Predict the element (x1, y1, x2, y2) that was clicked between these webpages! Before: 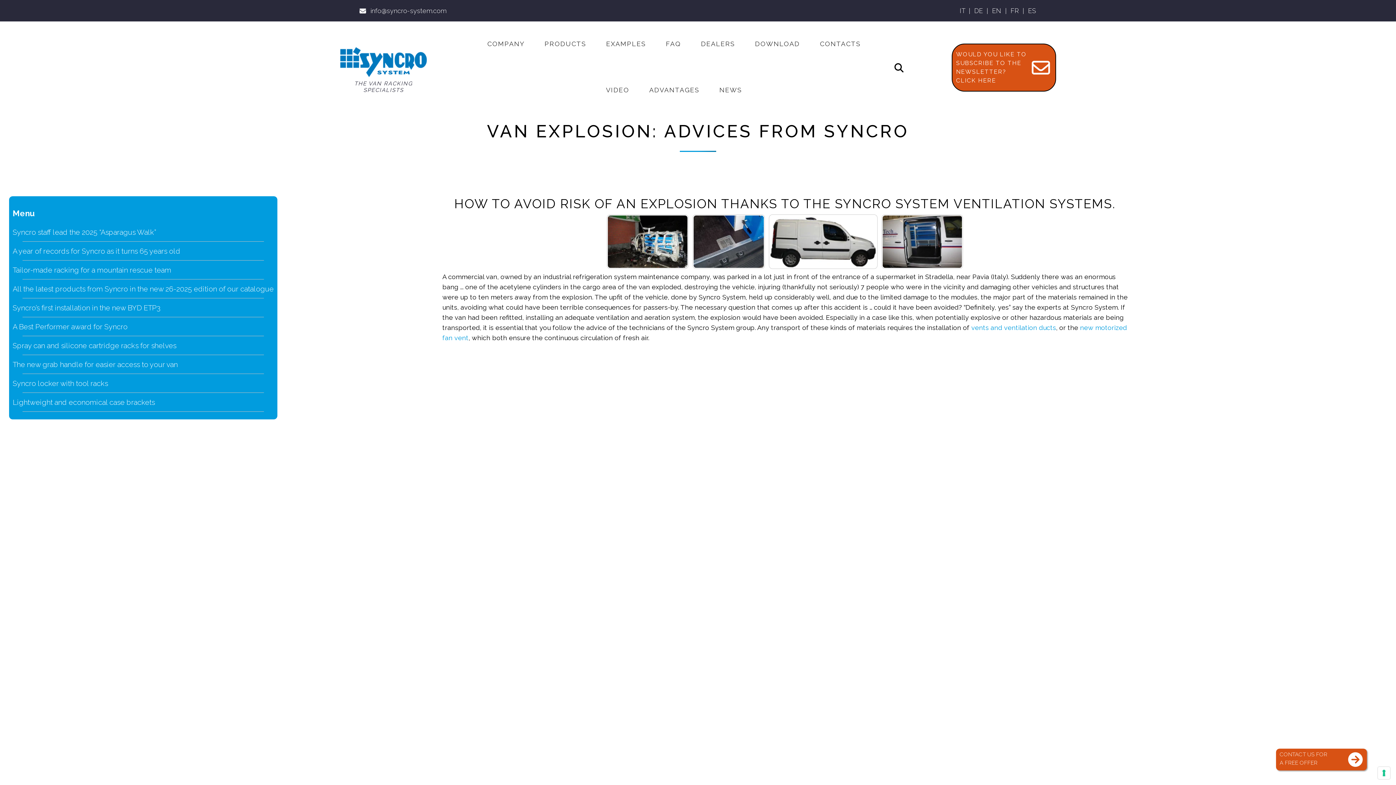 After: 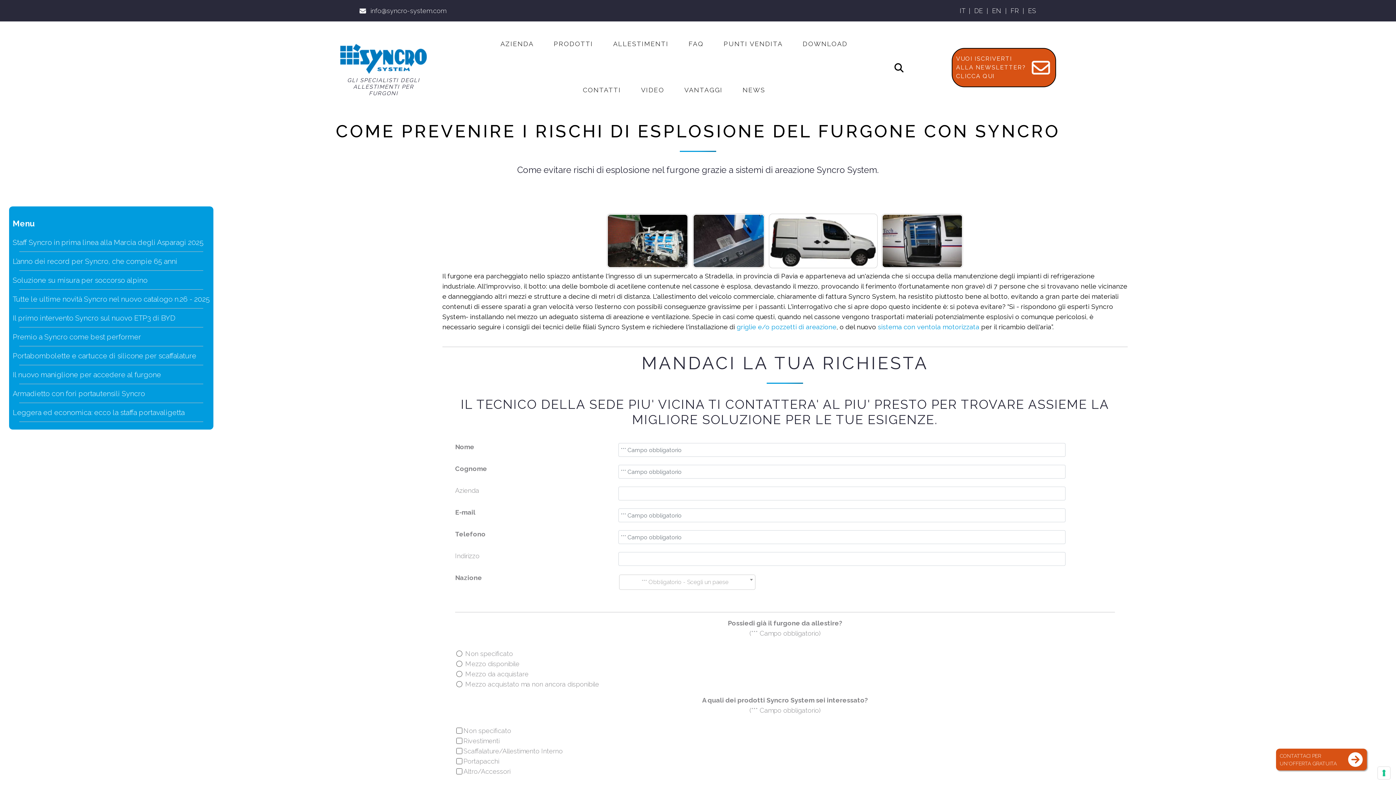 Action: label: IT  |   bbox: (960, 6, 974, 14)